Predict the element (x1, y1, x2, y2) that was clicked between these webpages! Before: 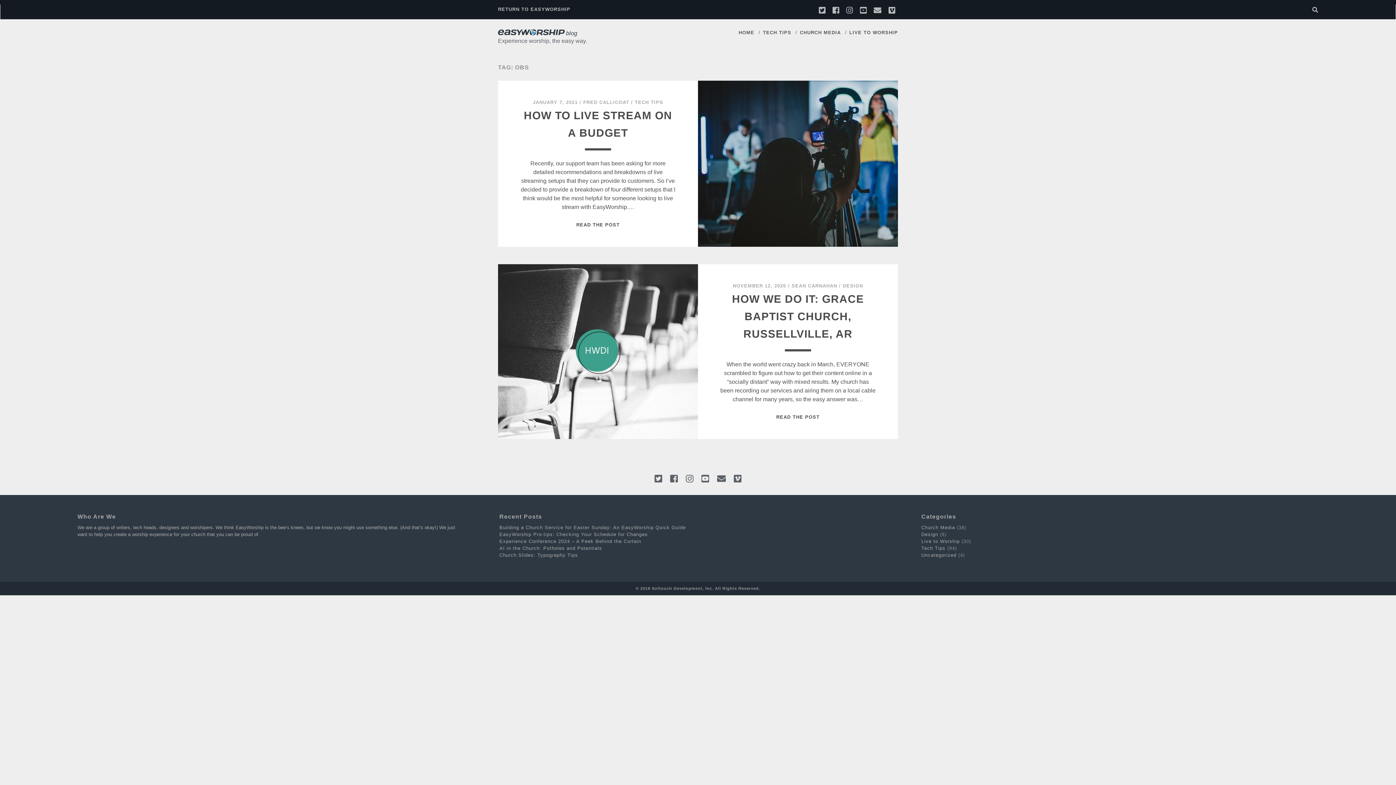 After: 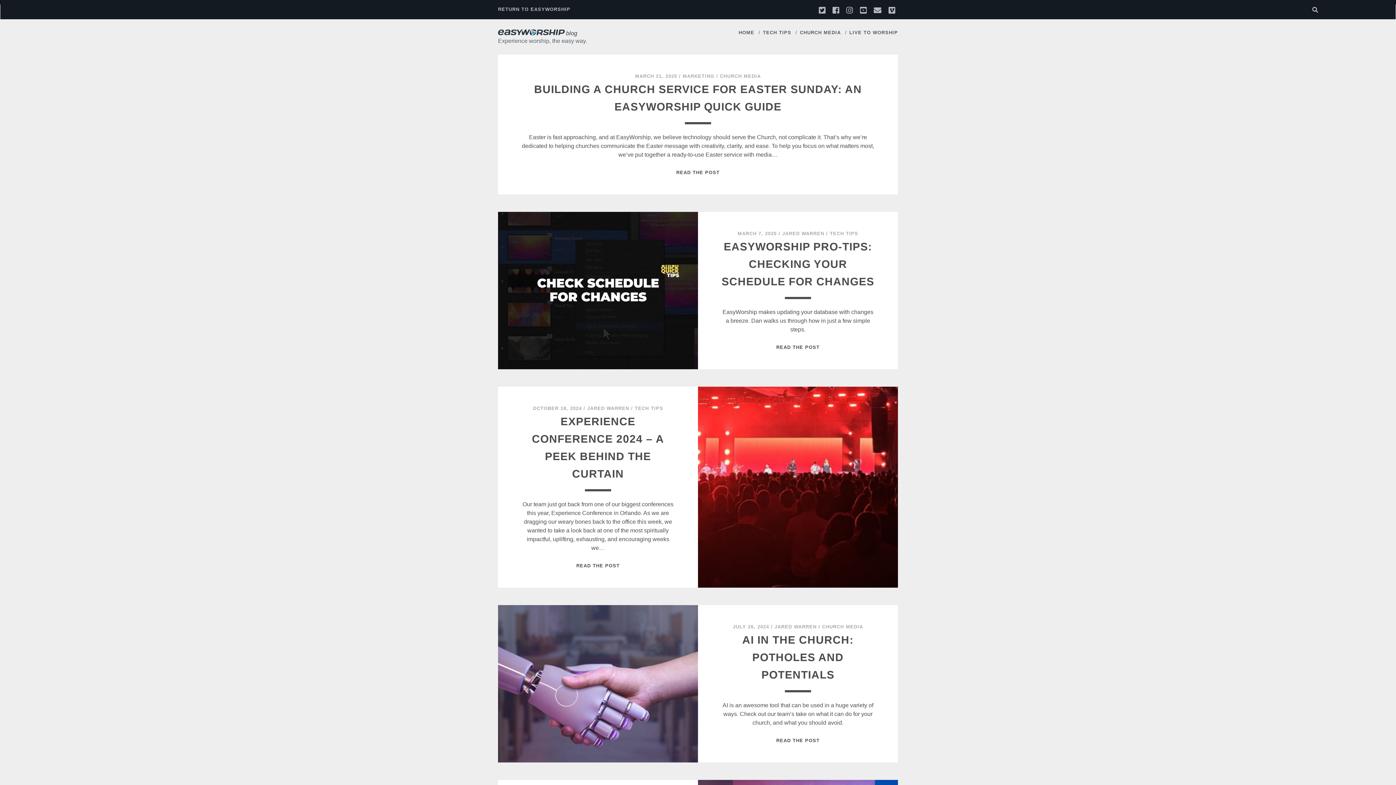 Action: bbox: (738, 28, 754, 37) label: HOME